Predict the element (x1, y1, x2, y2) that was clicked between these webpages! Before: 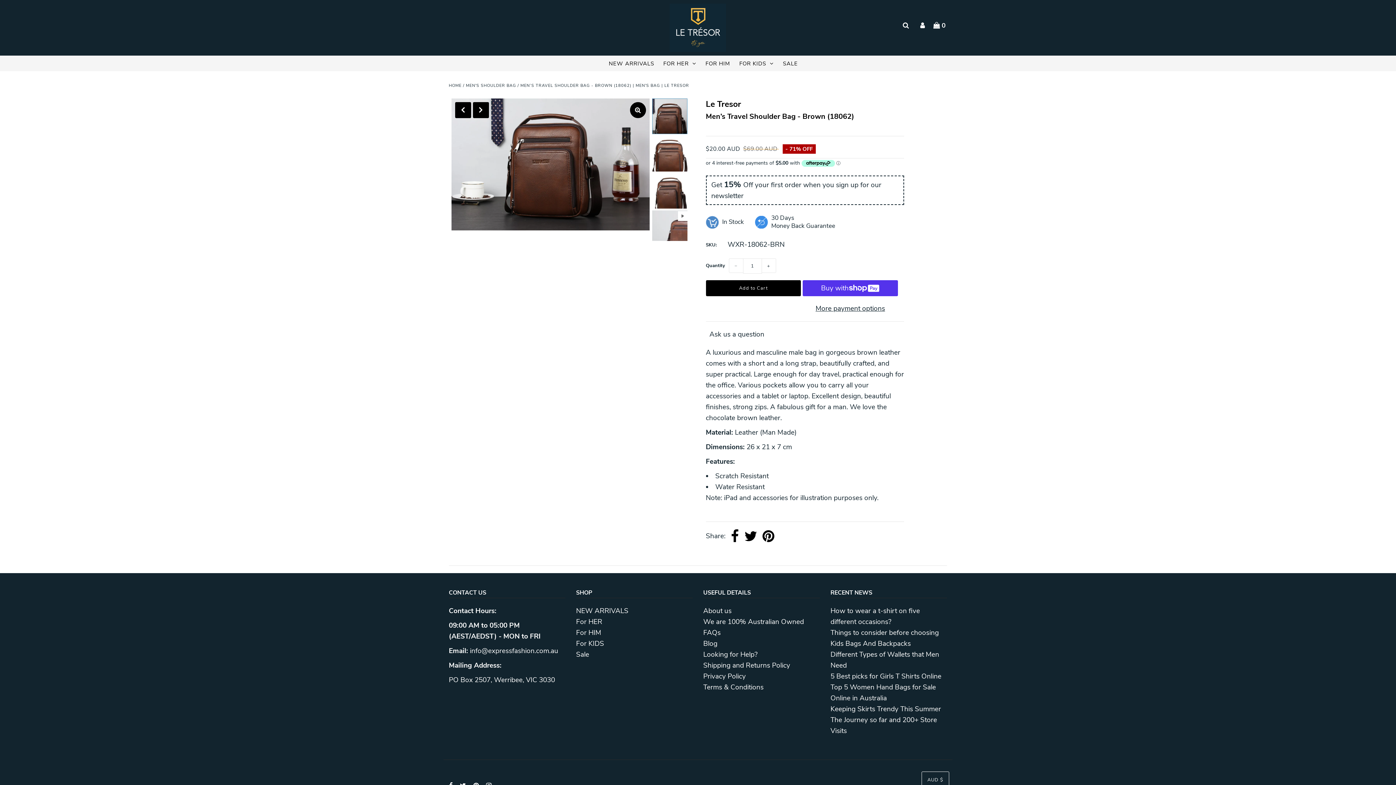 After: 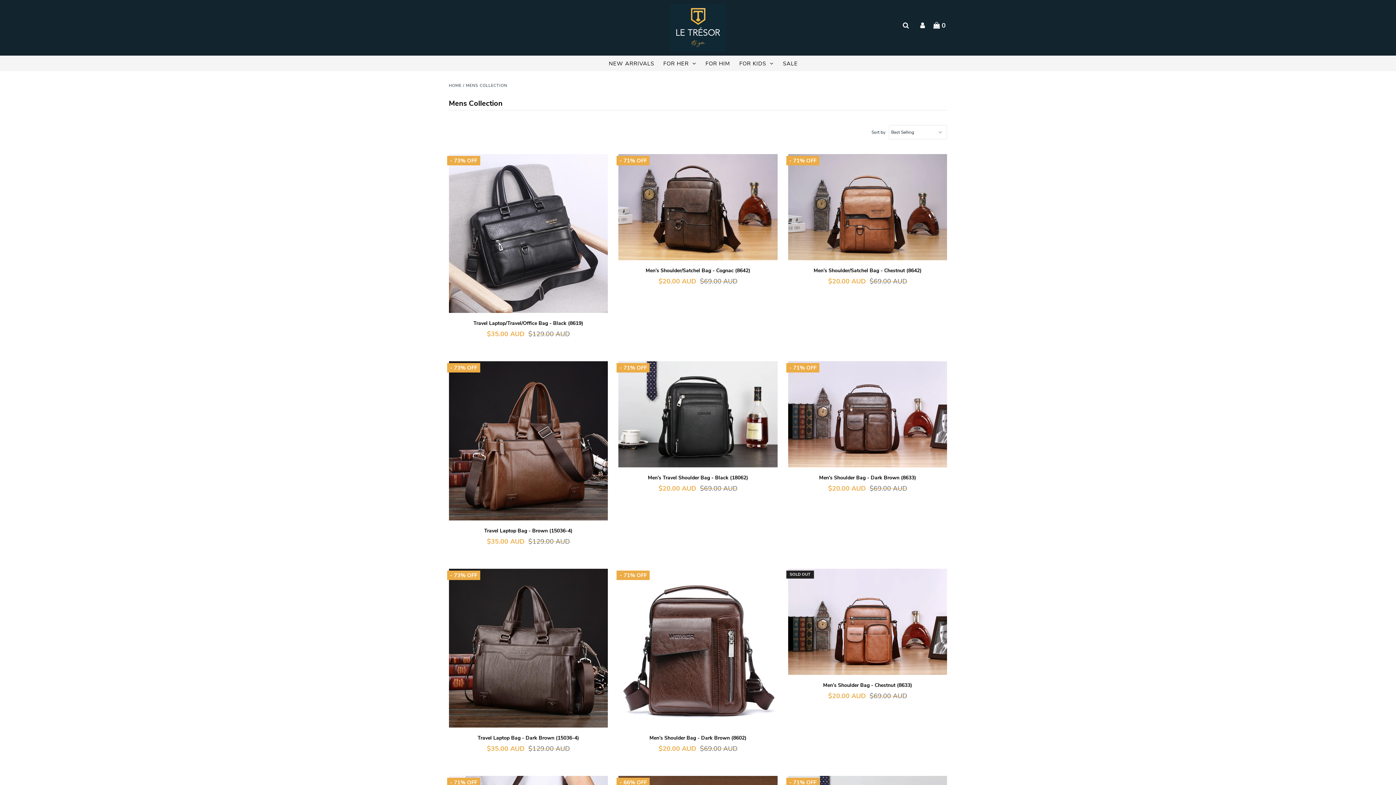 Action: bbox: (702, 55, 734, 71) label: FOR HIM